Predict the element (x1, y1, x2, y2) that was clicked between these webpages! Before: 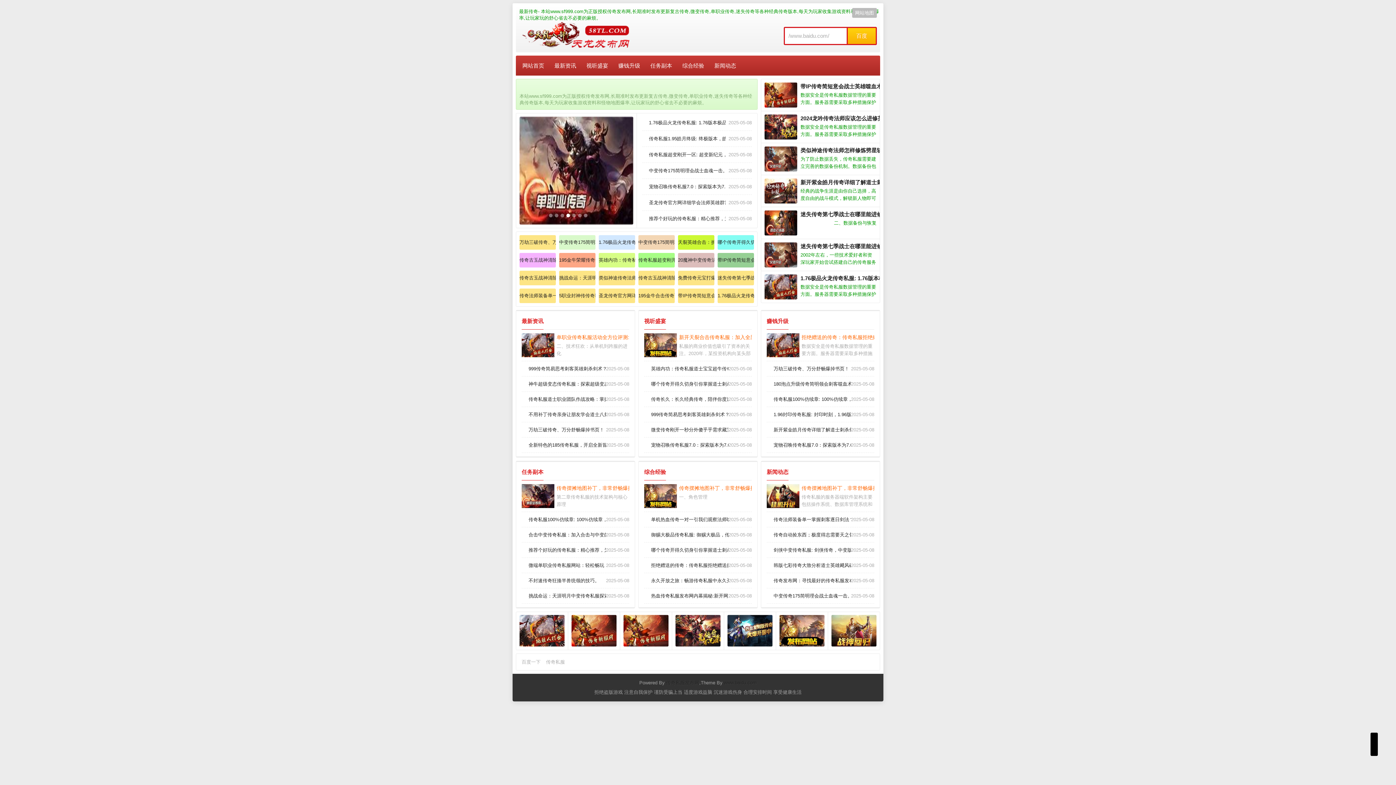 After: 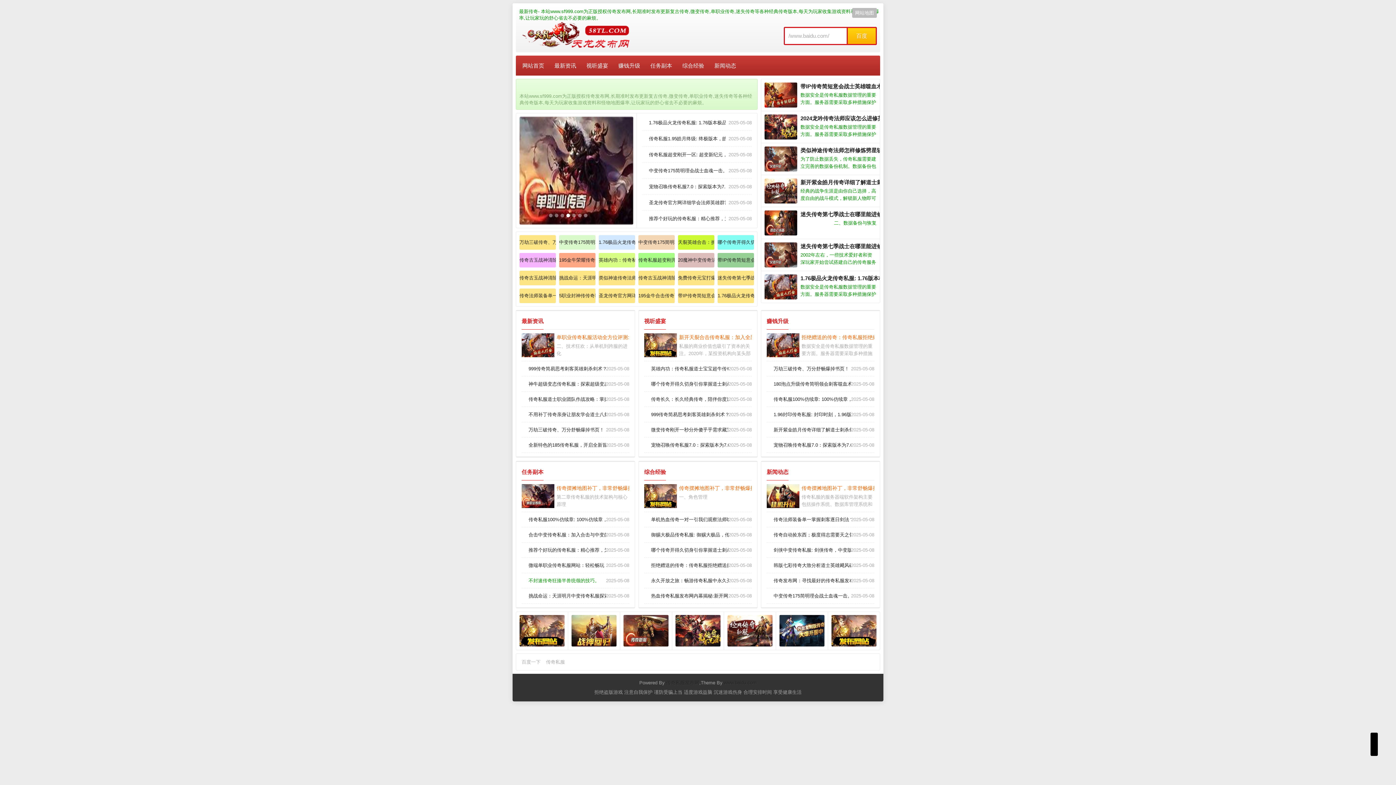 Action: label: 不封速传奇狂揍半兽统领的技巧。 bbox: (528, 578, 599, 583)